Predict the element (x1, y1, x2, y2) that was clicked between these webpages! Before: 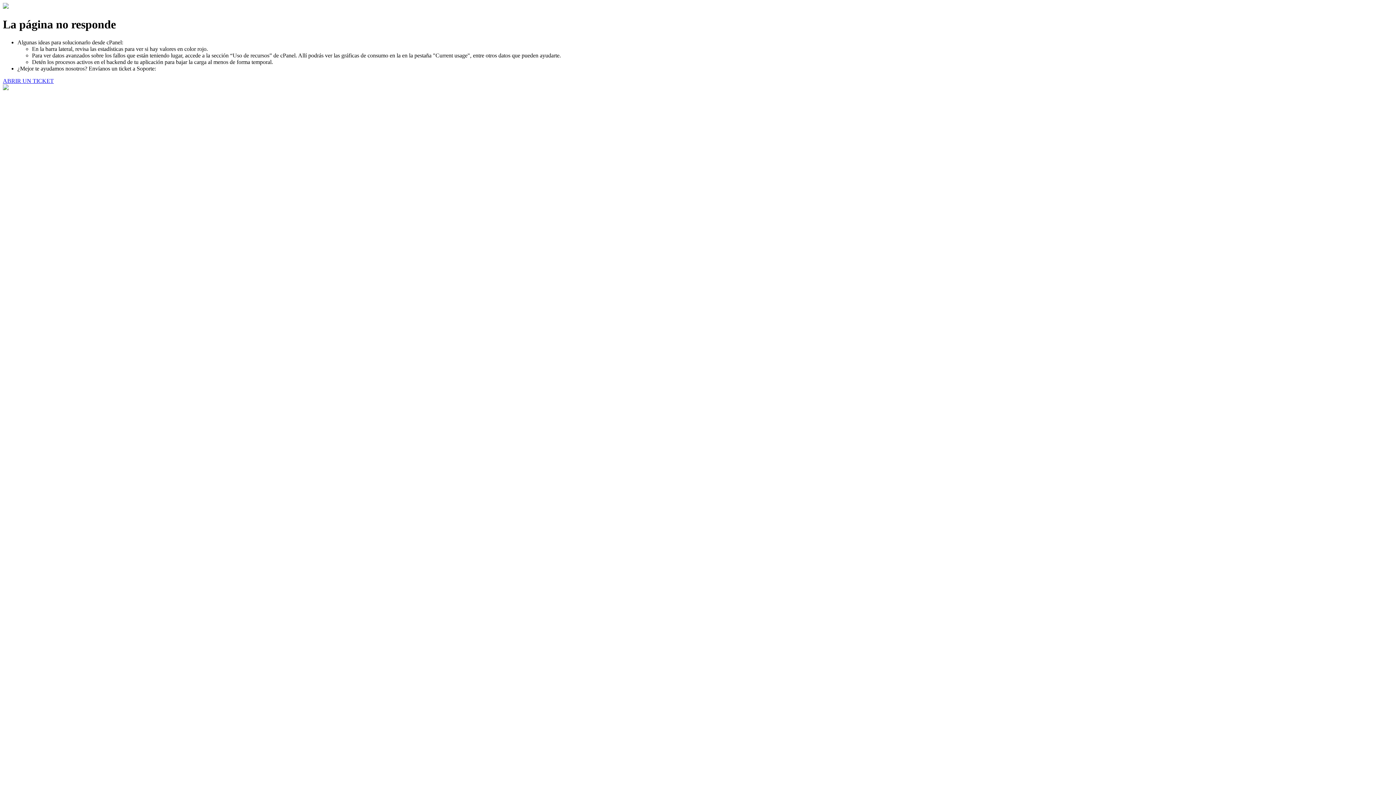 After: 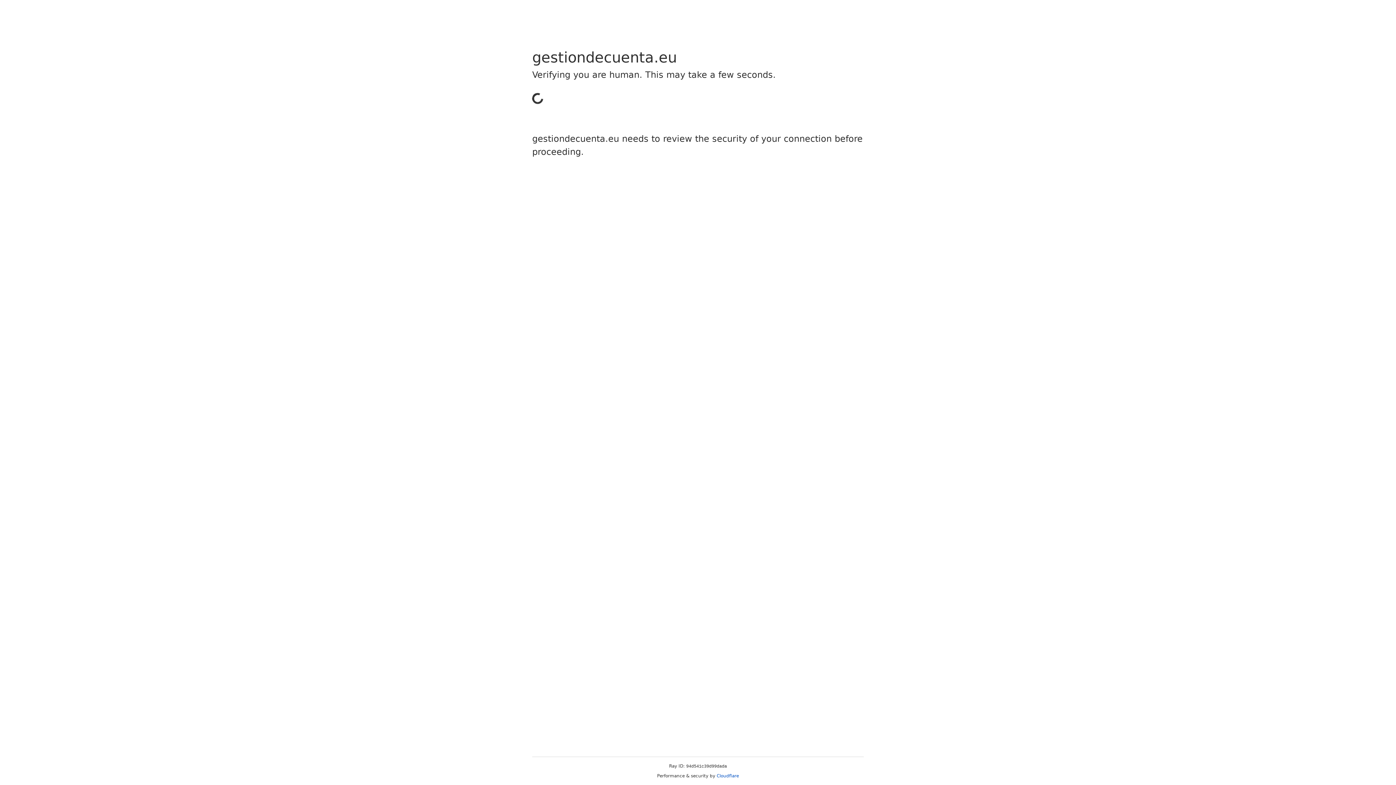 Action: label: ABRIR UN TICKET bbox: (2, 77, 53, 83)